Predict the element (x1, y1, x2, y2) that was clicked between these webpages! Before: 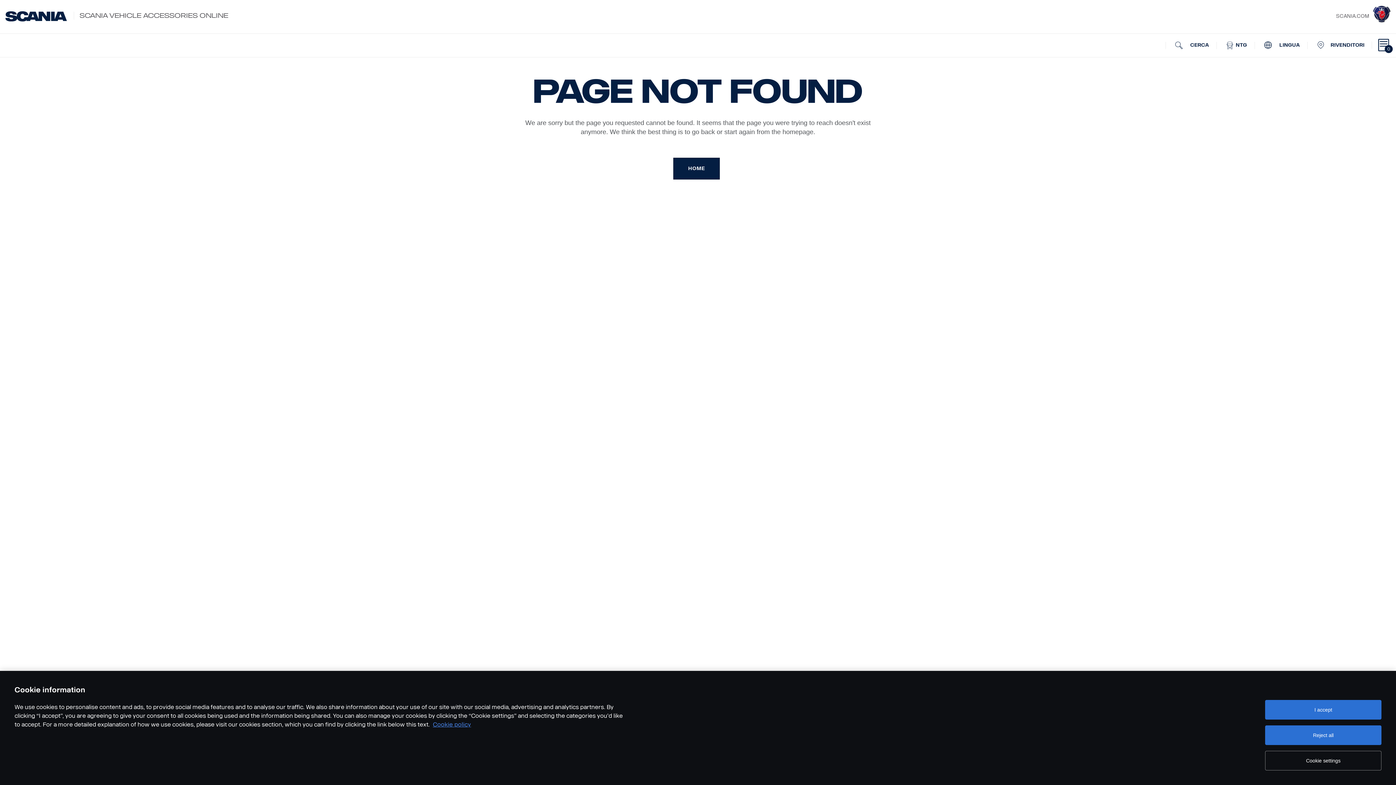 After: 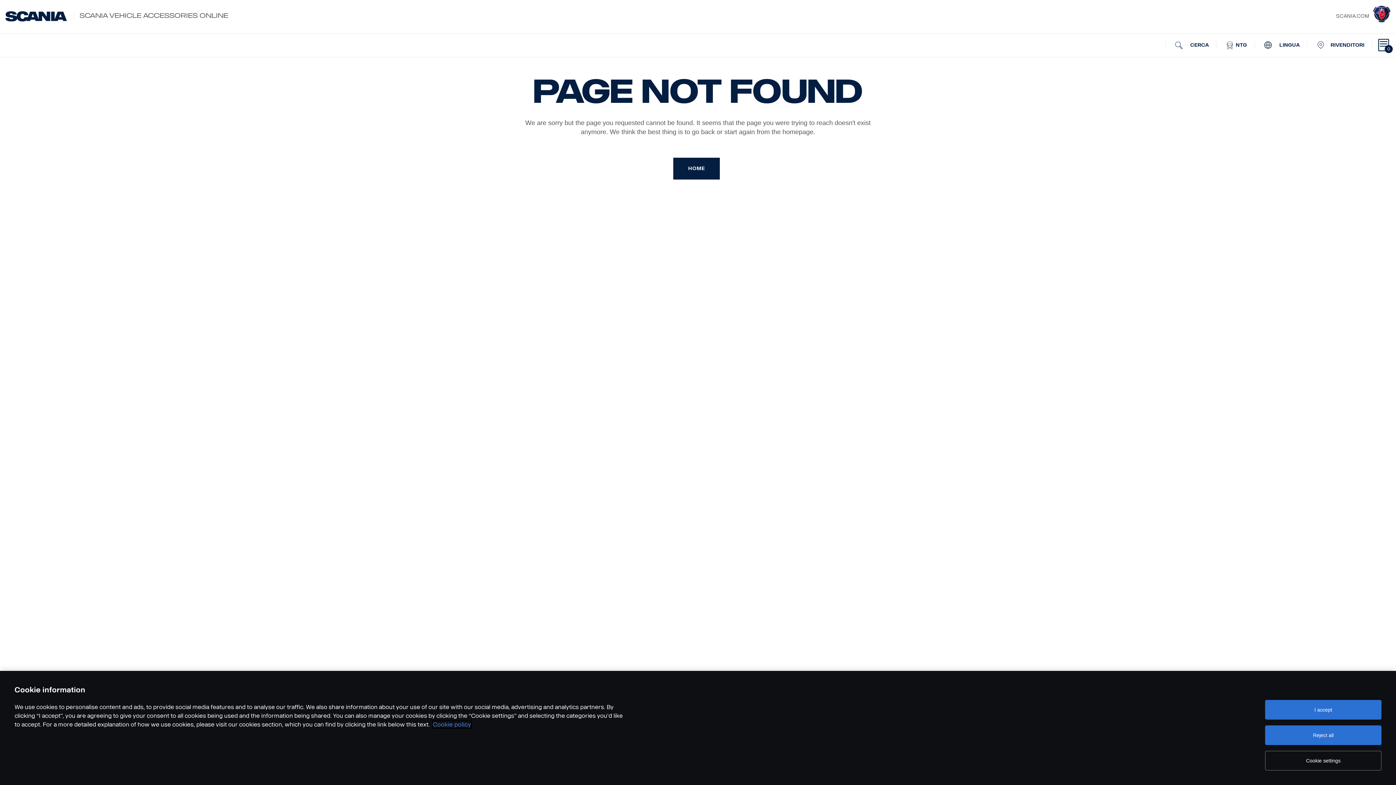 Action: bbox: (433, 721, 471, 728) label: Cookie policy, opens in a new tab